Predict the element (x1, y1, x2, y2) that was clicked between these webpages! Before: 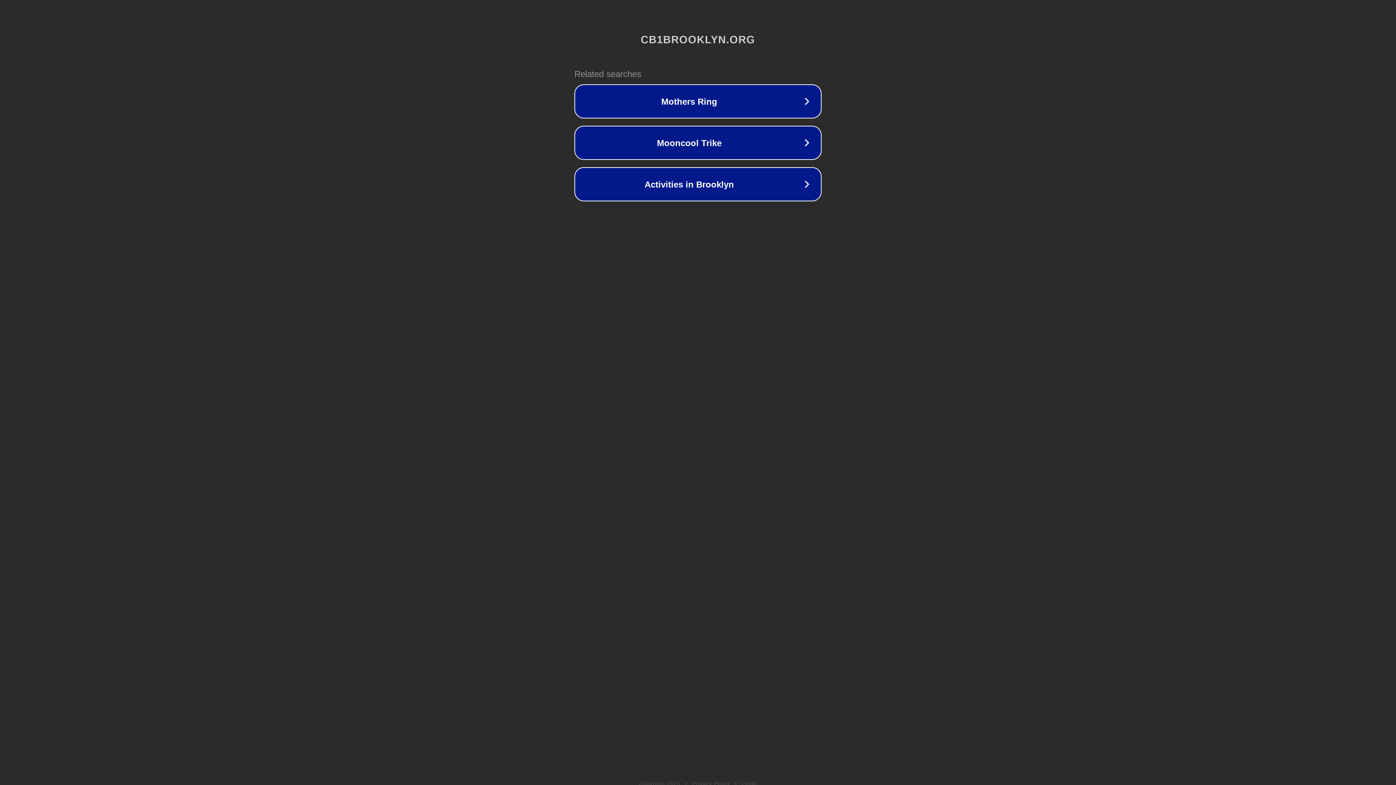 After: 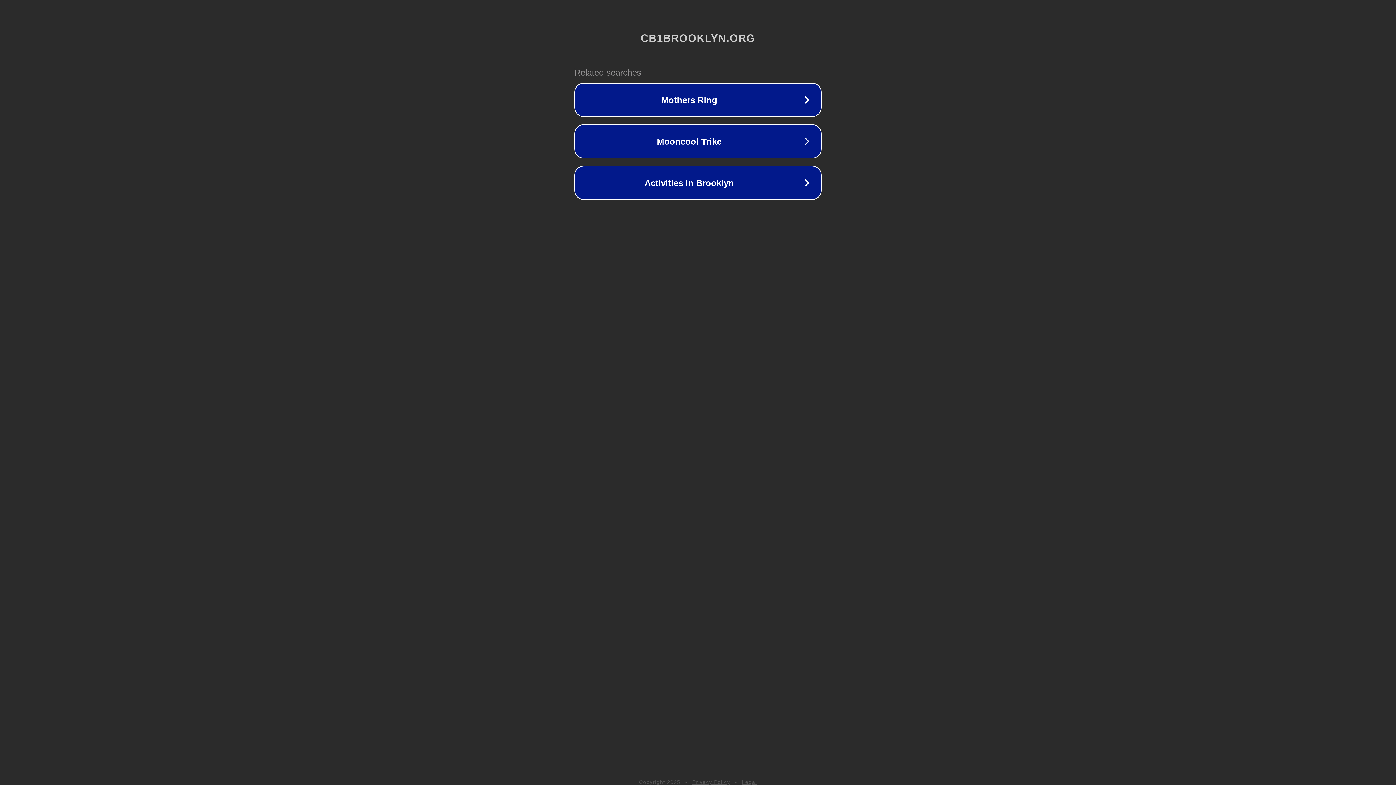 Action: bbox: (692, 781, 730, 786) label: Privacy Policy